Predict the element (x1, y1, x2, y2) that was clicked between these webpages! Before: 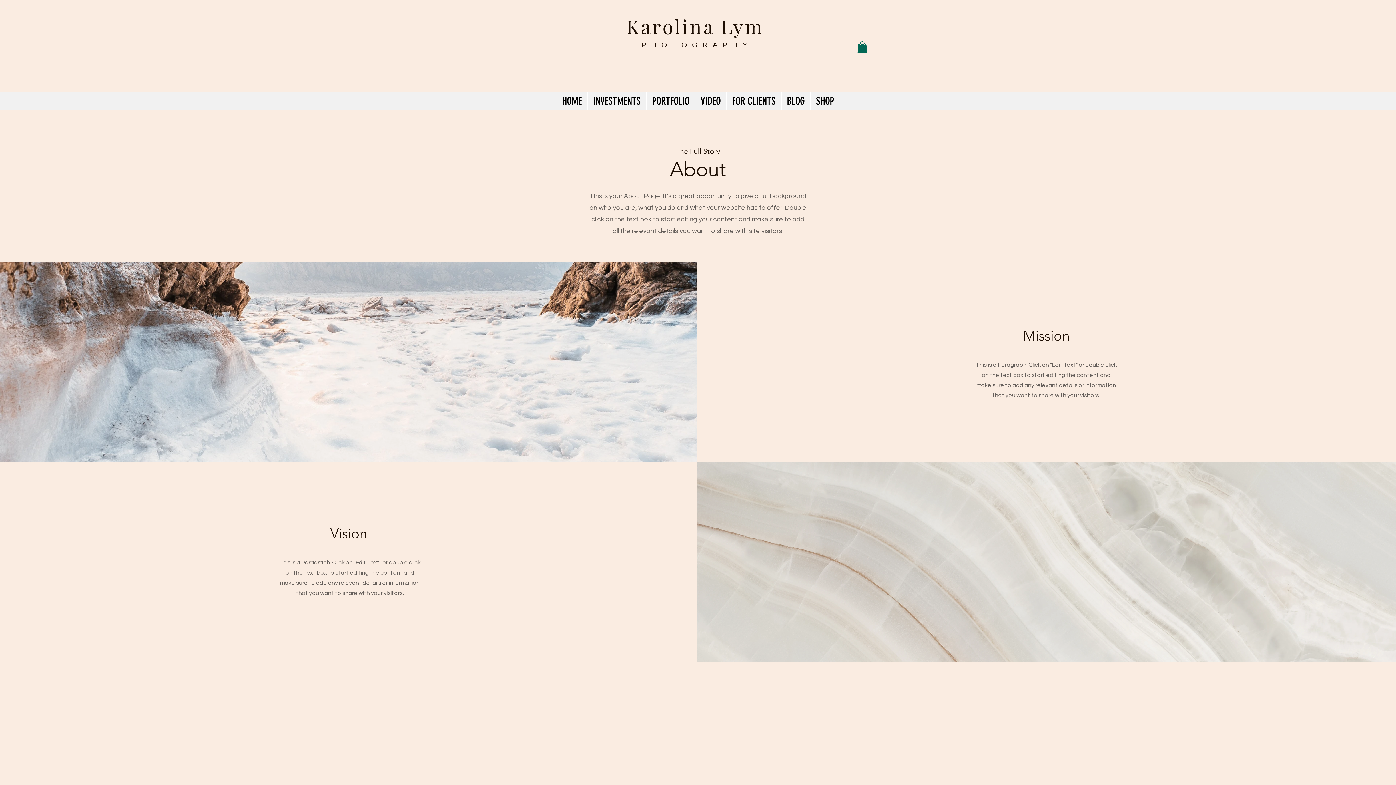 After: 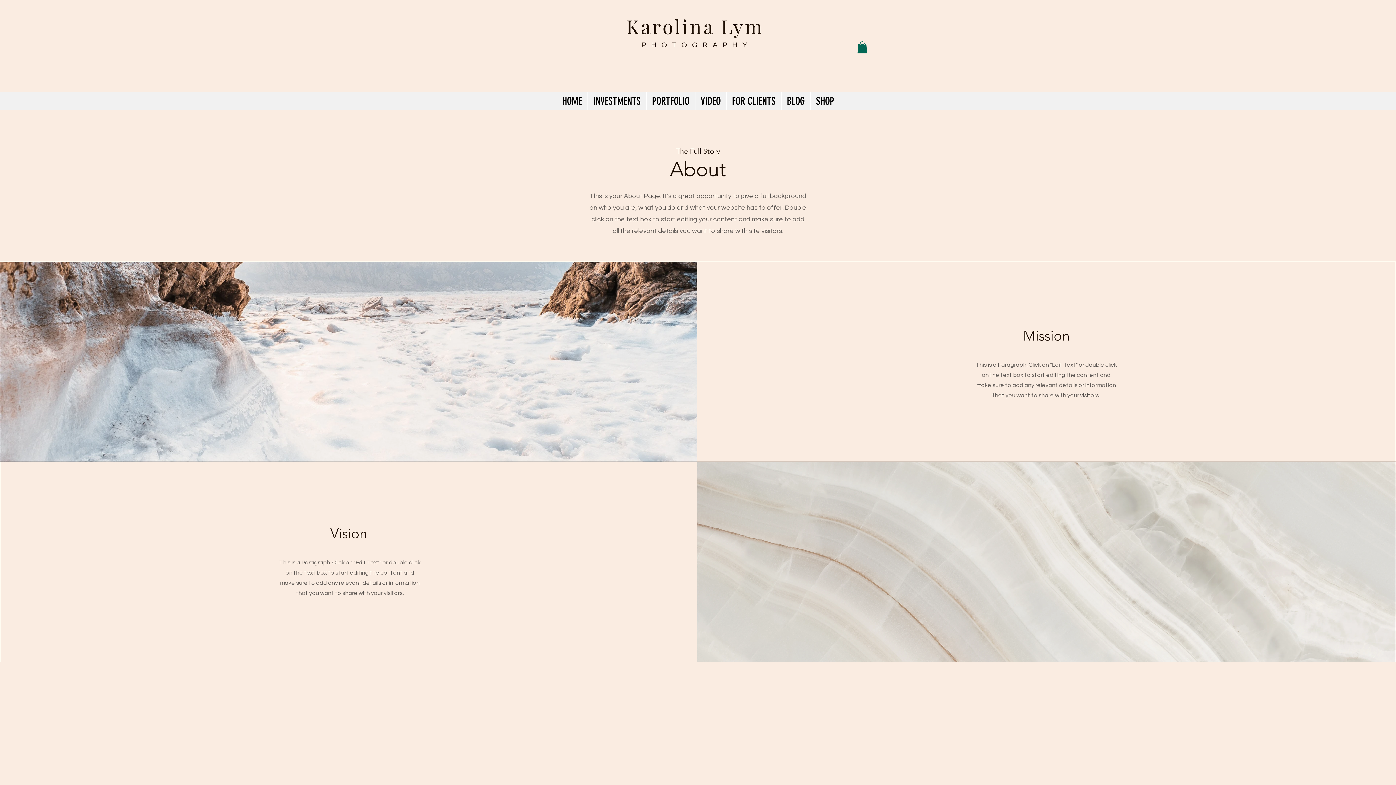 Action: bbox: (857, 41, 867, 53)